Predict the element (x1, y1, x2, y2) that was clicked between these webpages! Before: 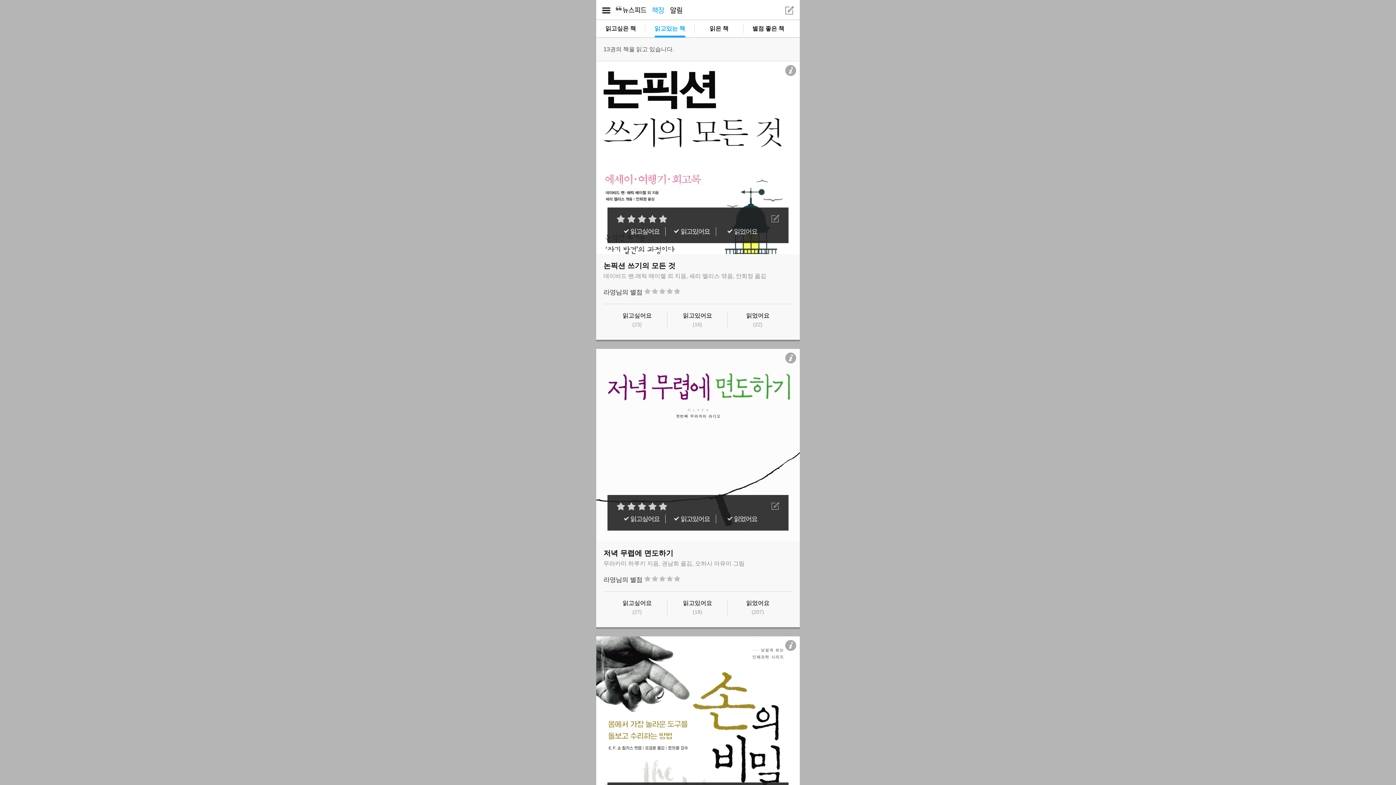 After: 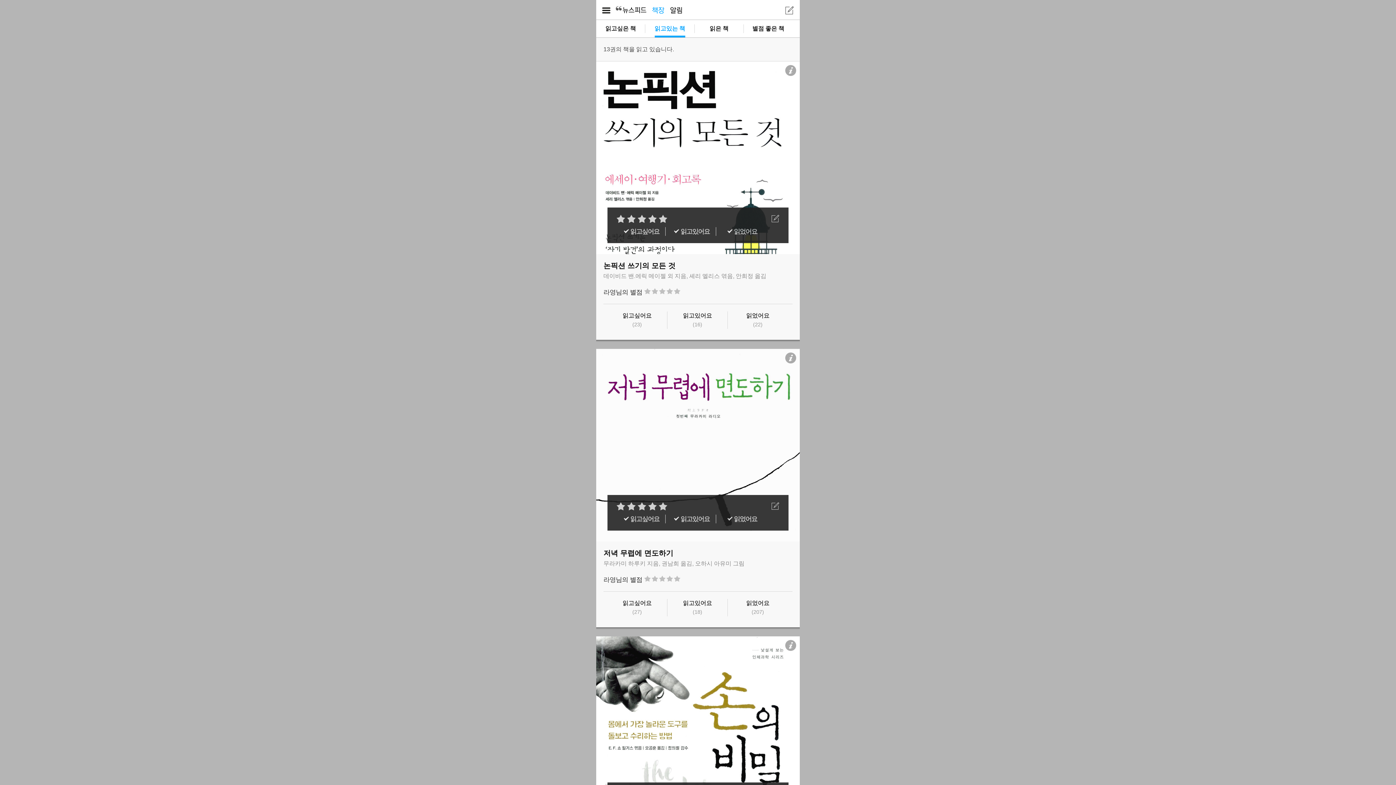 Action: bbox: (785, 9, 794, 15)